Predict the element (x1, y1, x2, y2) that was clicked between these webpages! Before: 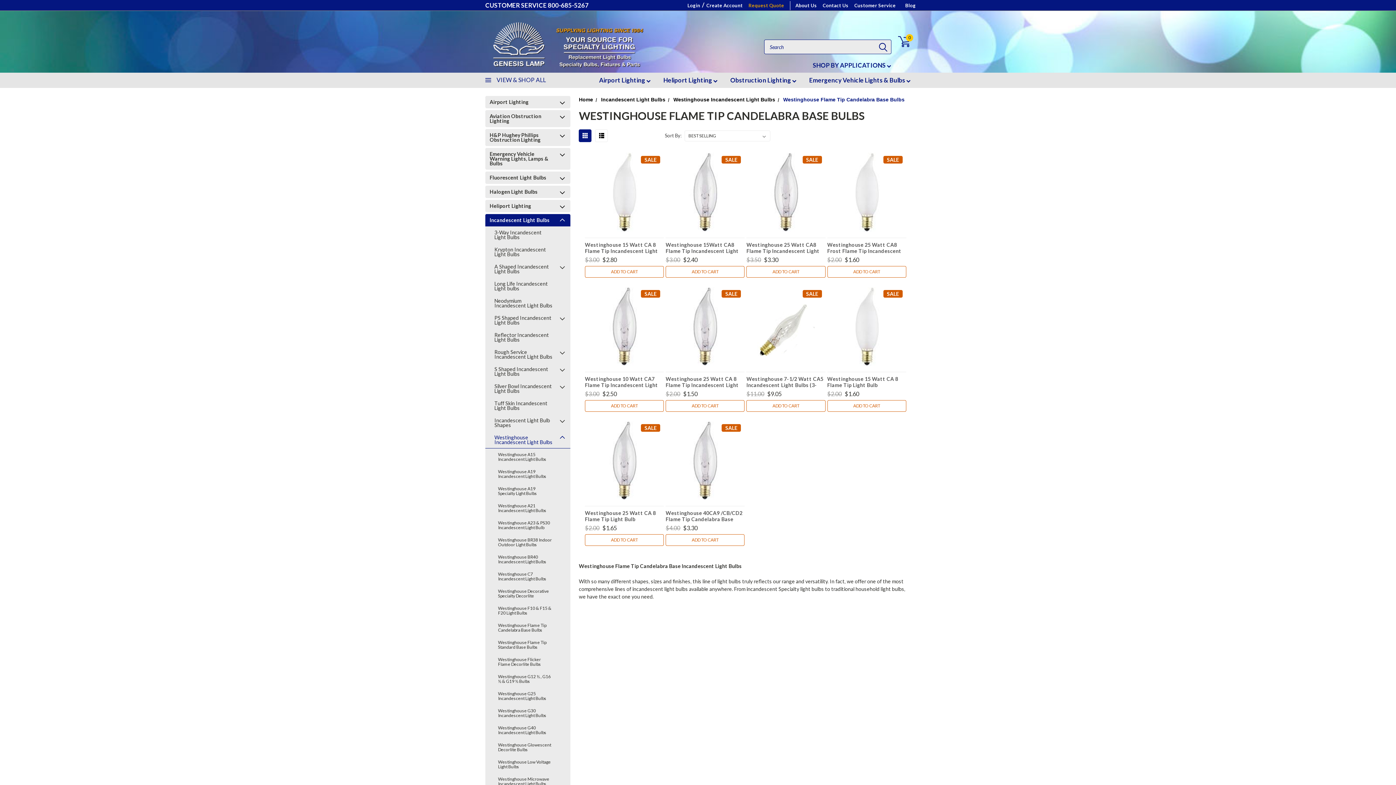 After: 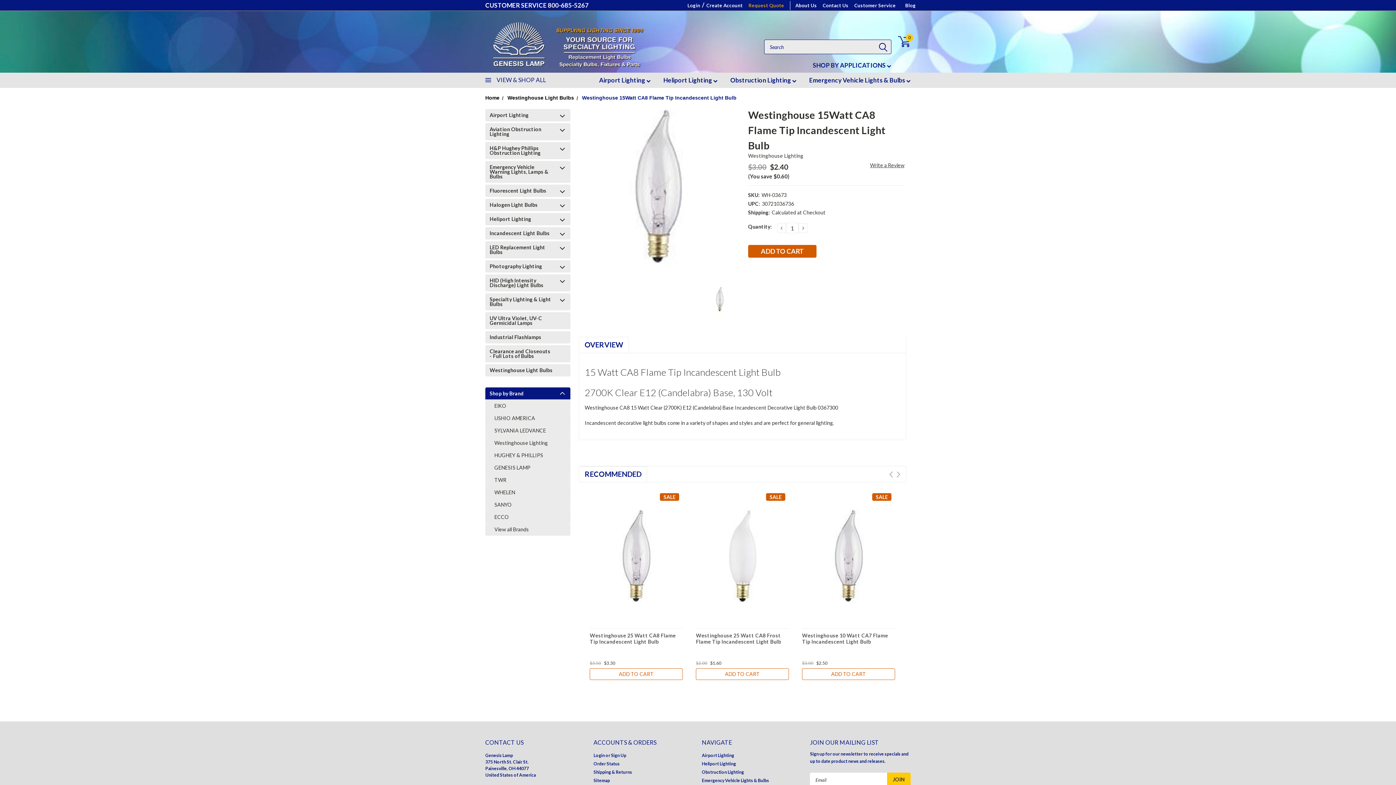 Action: bbox: (665, 152, 744, 231)